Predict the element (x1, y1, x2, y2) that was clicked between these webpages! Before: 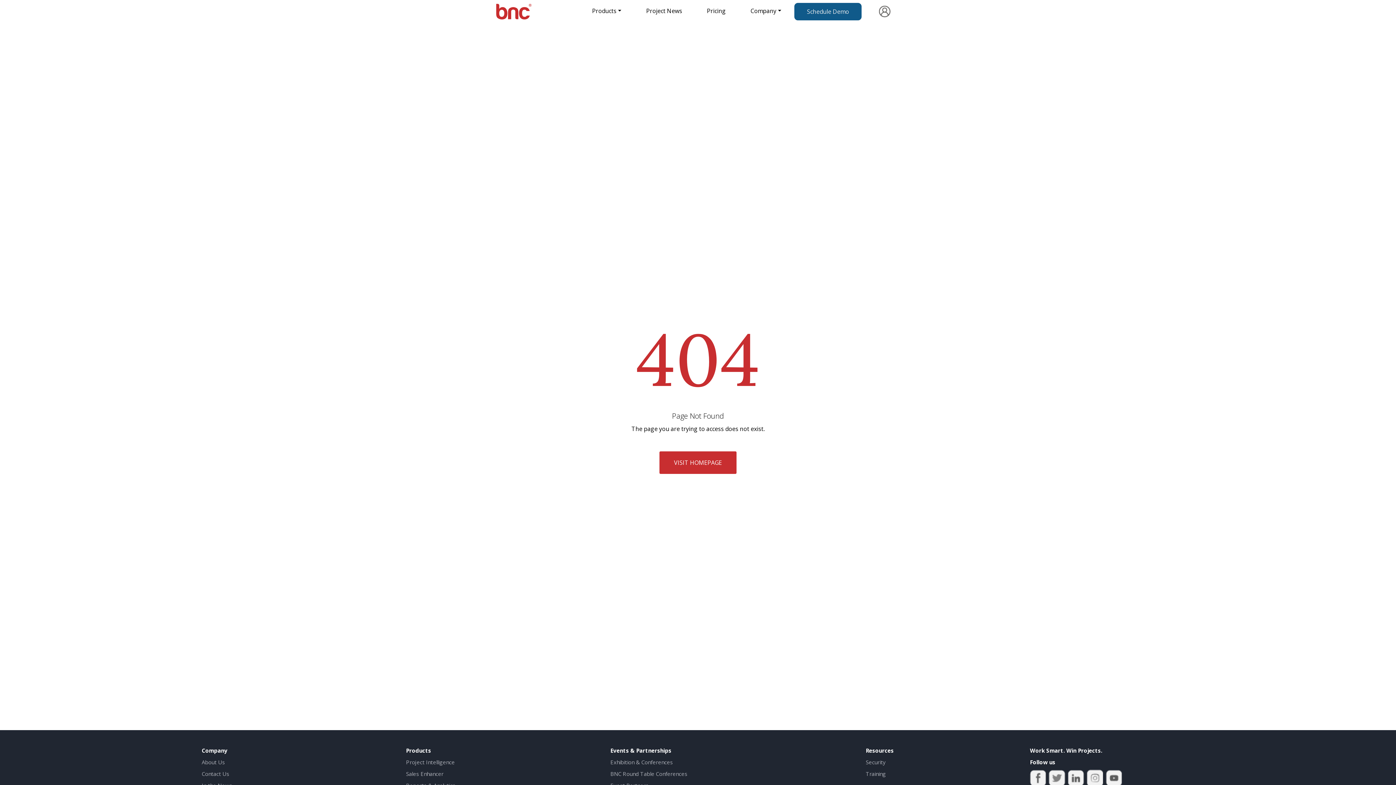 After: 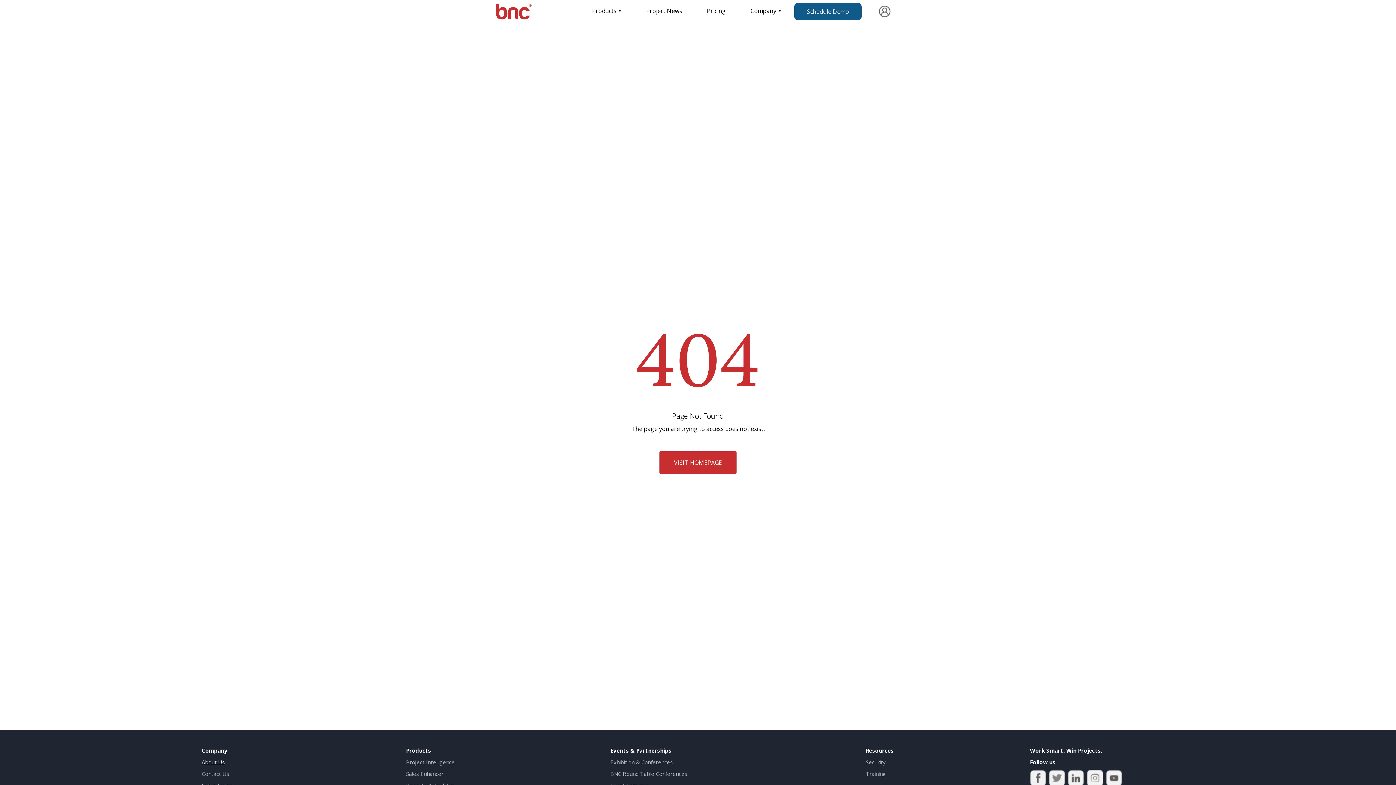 Action: bbox: (201, 758, 225, 766) label: About Us